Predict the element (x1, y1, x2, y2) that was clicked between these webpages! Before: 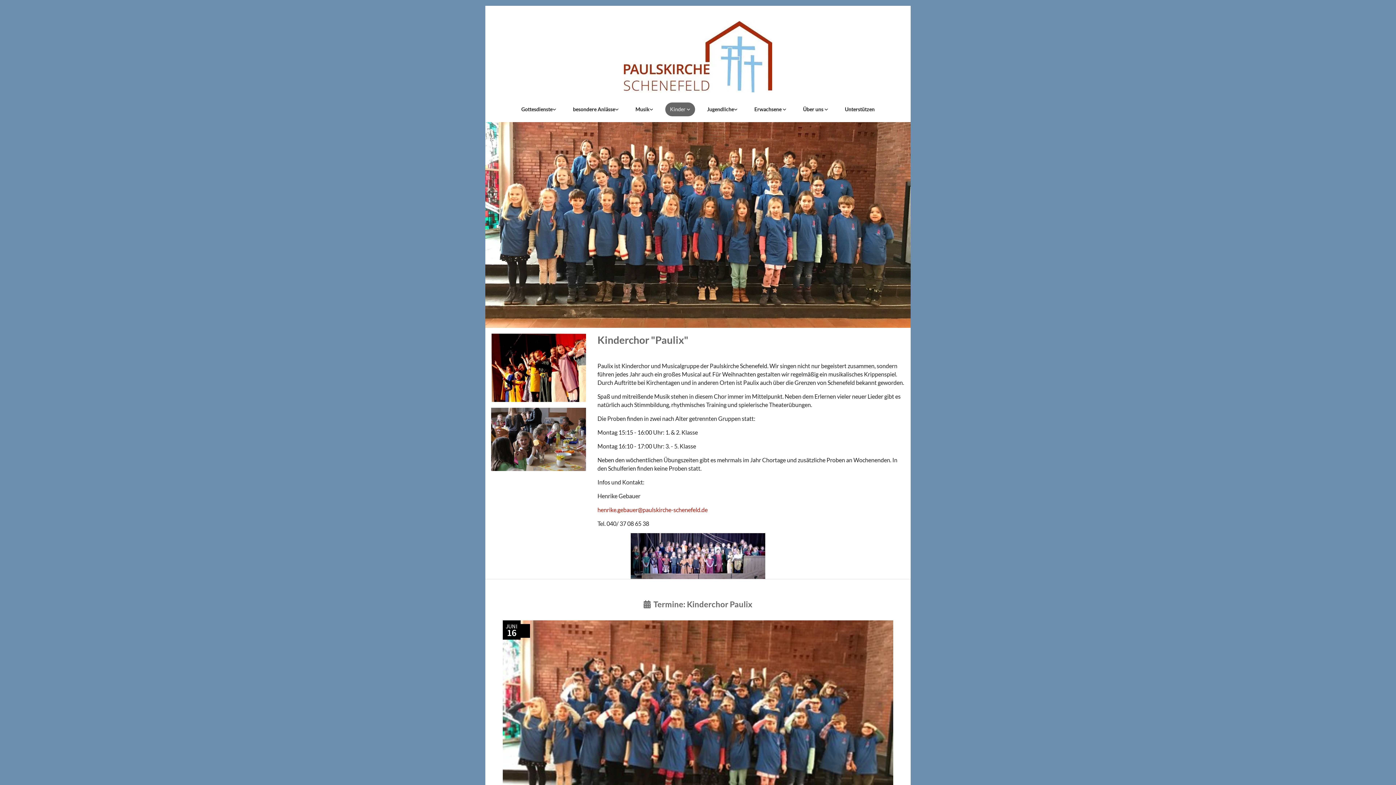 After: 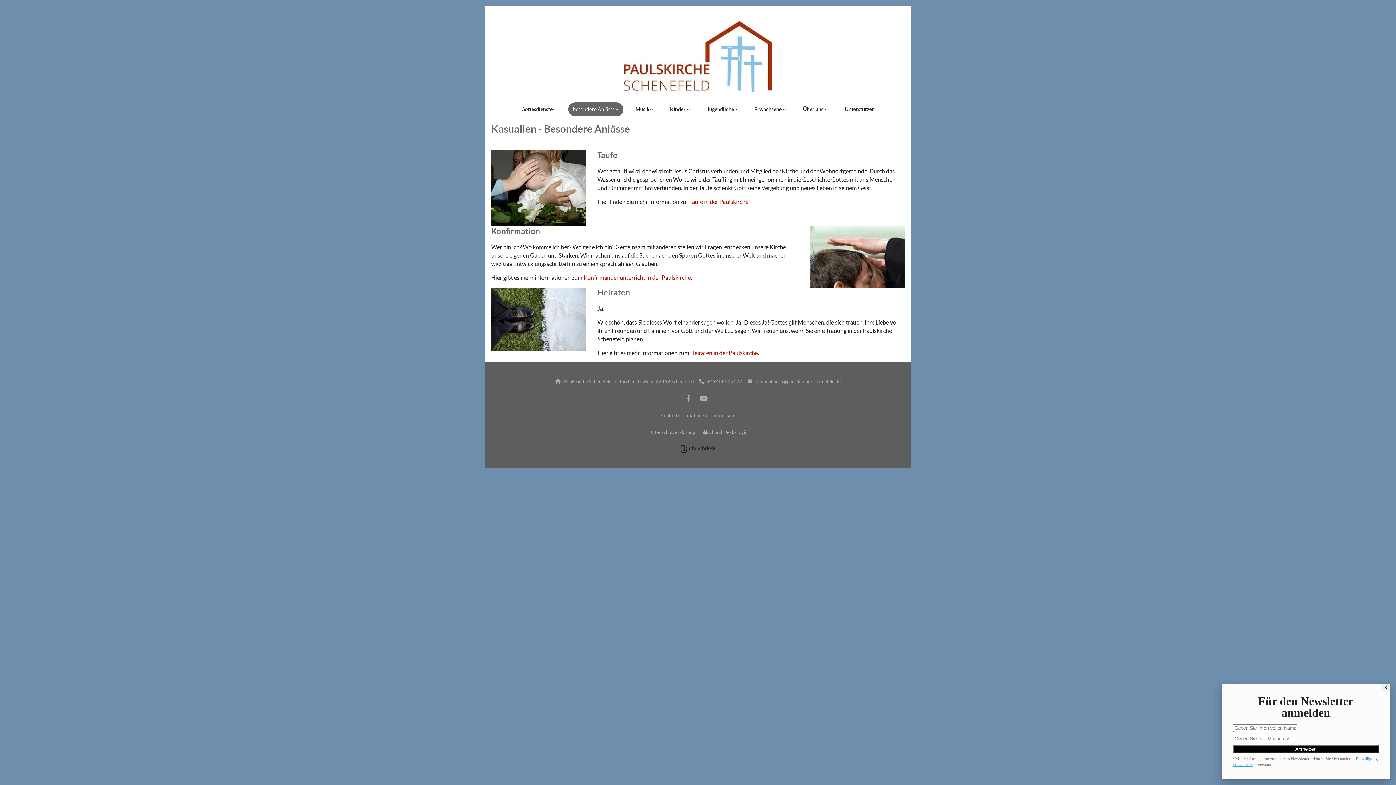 Action: bbox: (568, 102, 623, 116) label: besondere Anlässe